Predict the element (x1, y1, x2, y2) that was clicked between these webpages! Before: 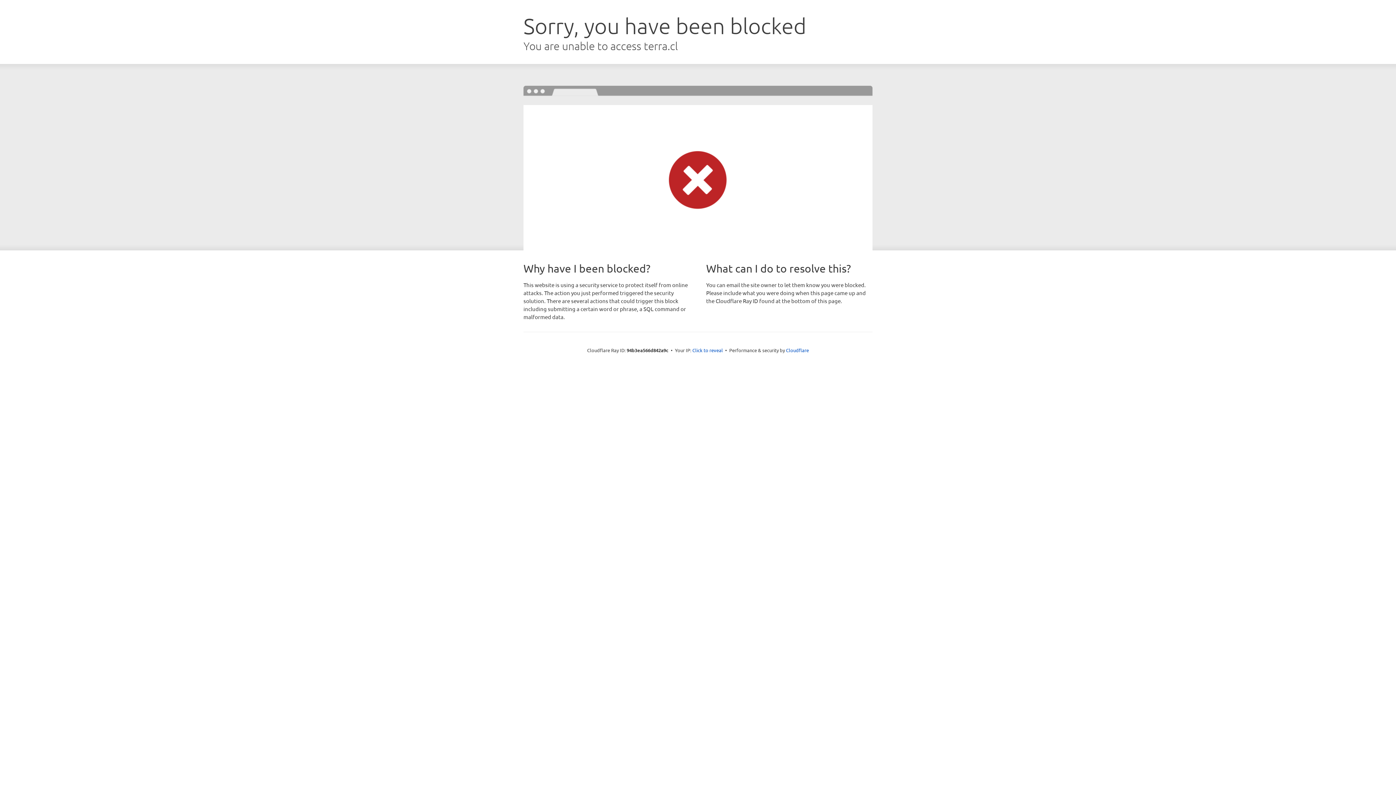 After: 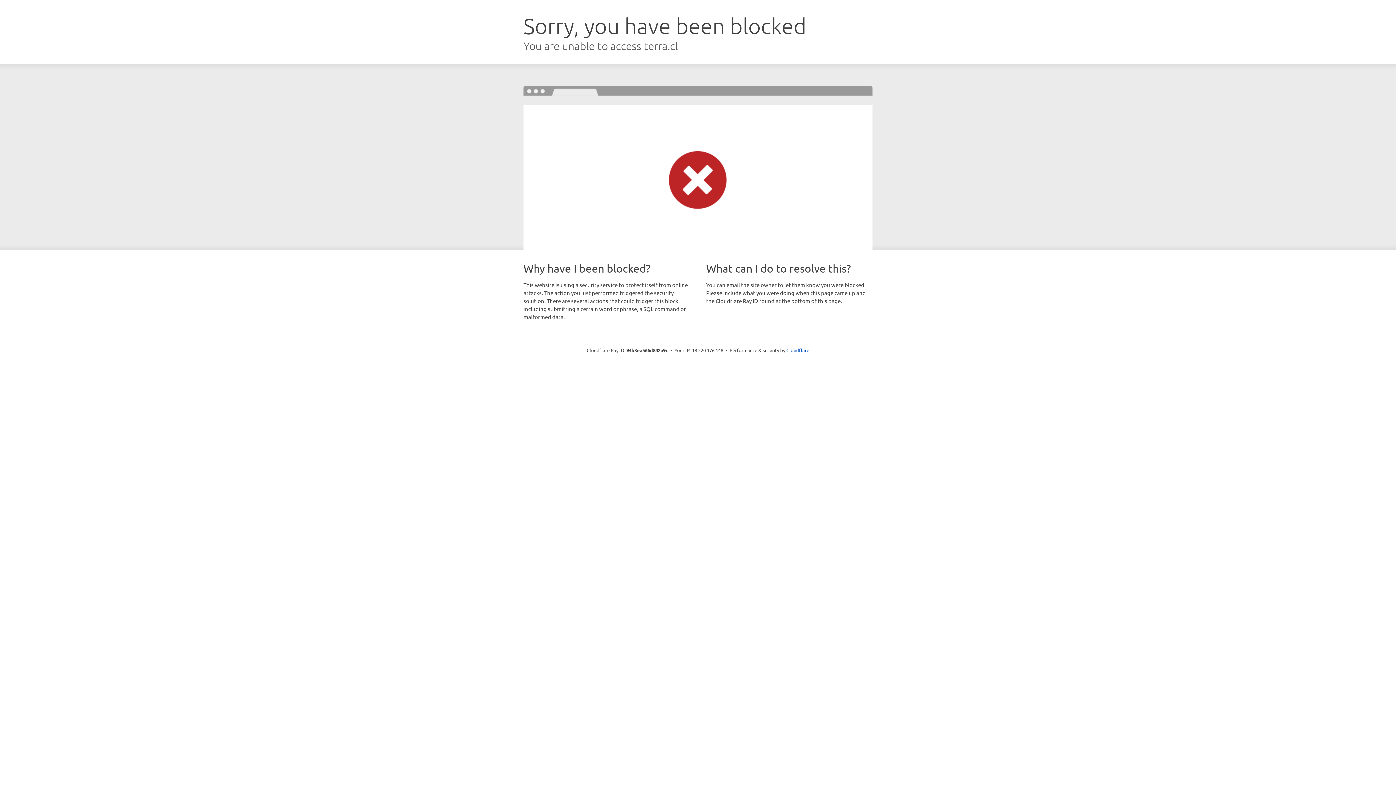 Action: bbox: (692, 346, 723, 353) label: Click to reveal